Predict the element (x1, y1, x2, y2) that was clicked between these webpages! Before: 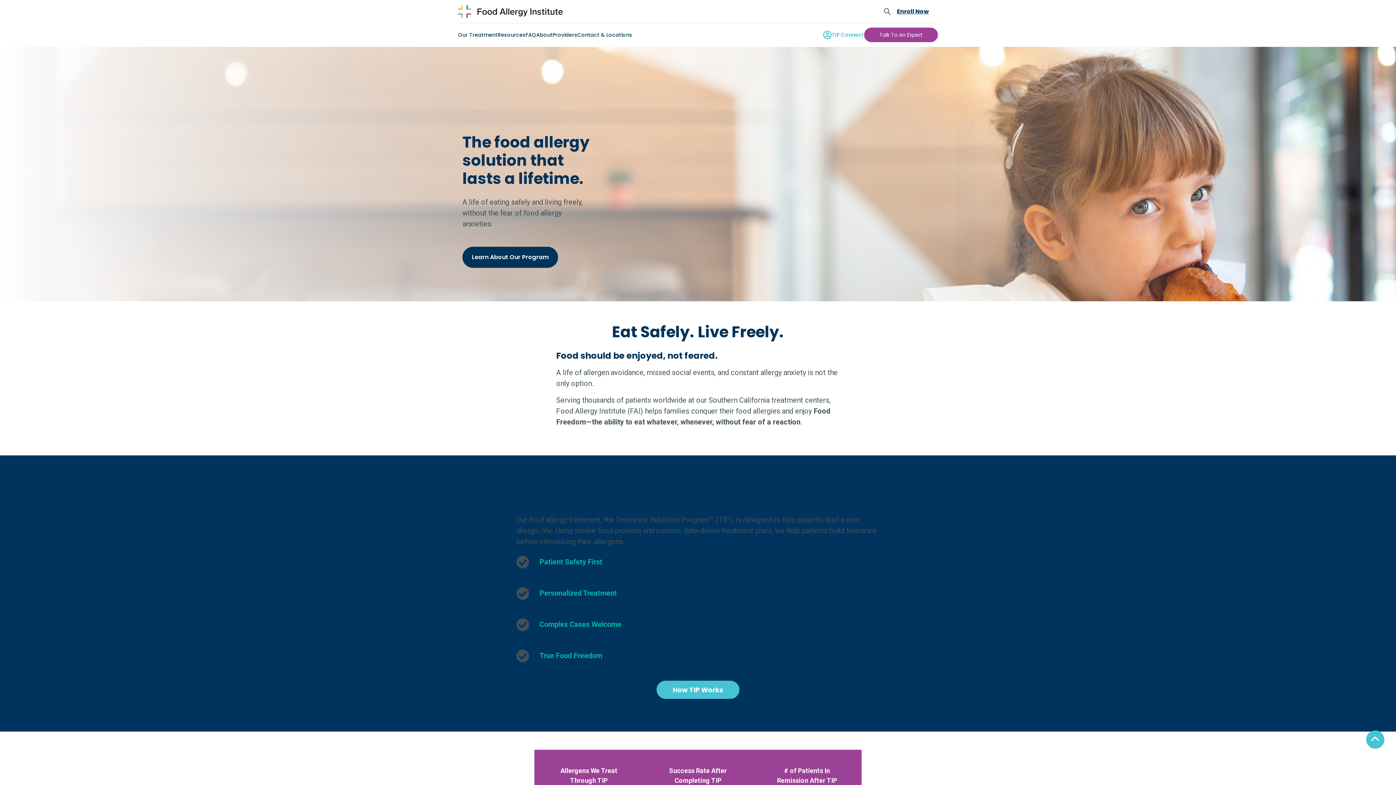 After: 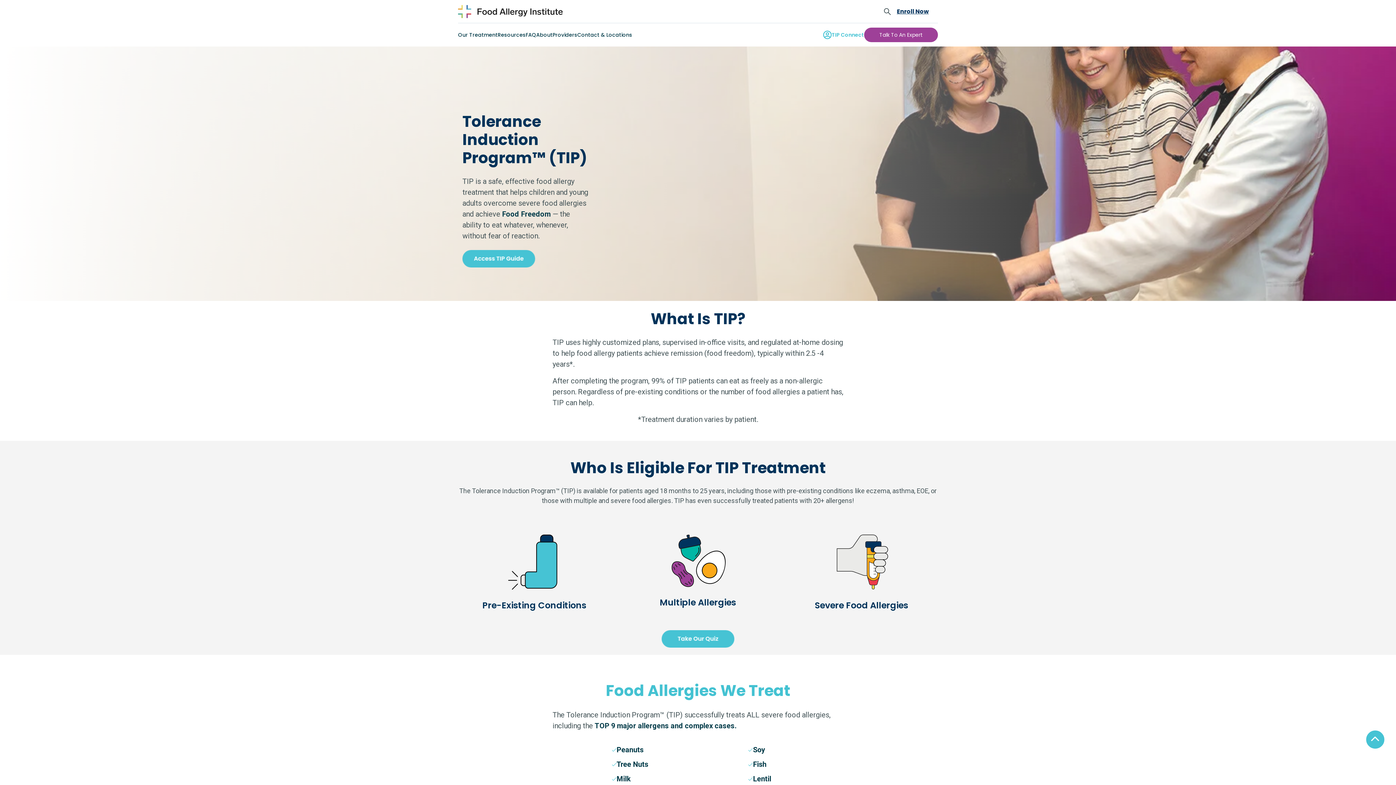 Action: bbox: (458, 31, 497, 38) label: Our Treatment